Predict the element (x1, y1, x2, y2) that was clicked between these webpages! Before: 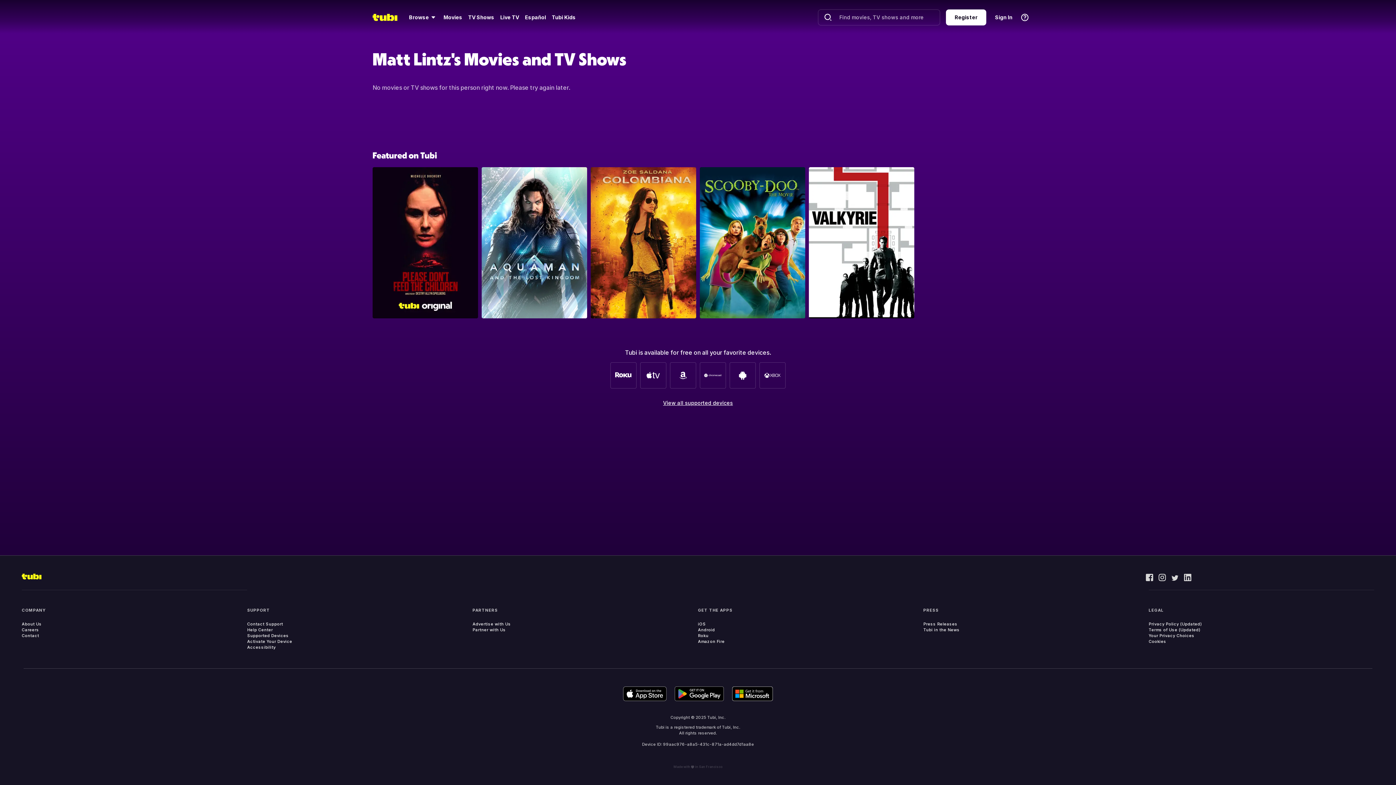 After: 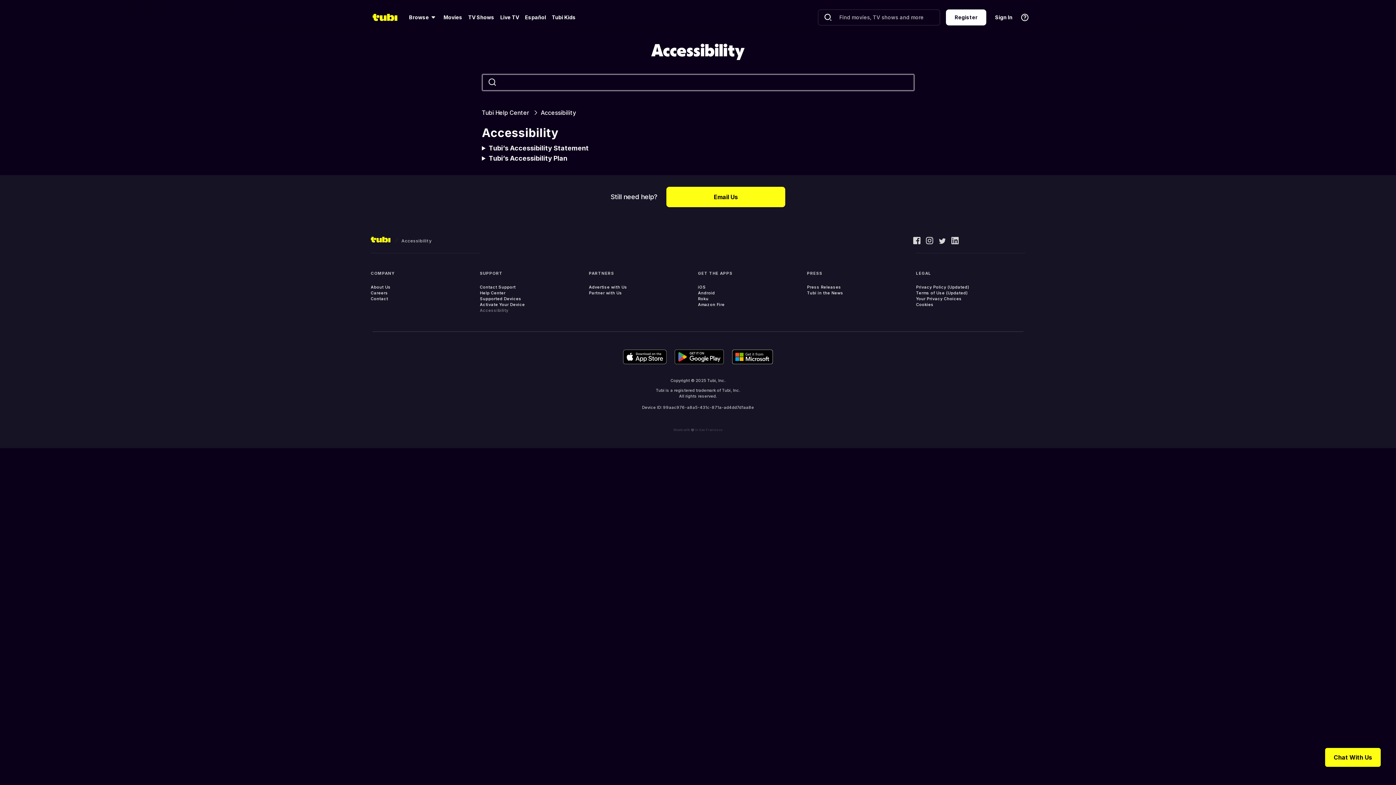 Action: label: Accessibility bbox: (247, 644, 275, 650)